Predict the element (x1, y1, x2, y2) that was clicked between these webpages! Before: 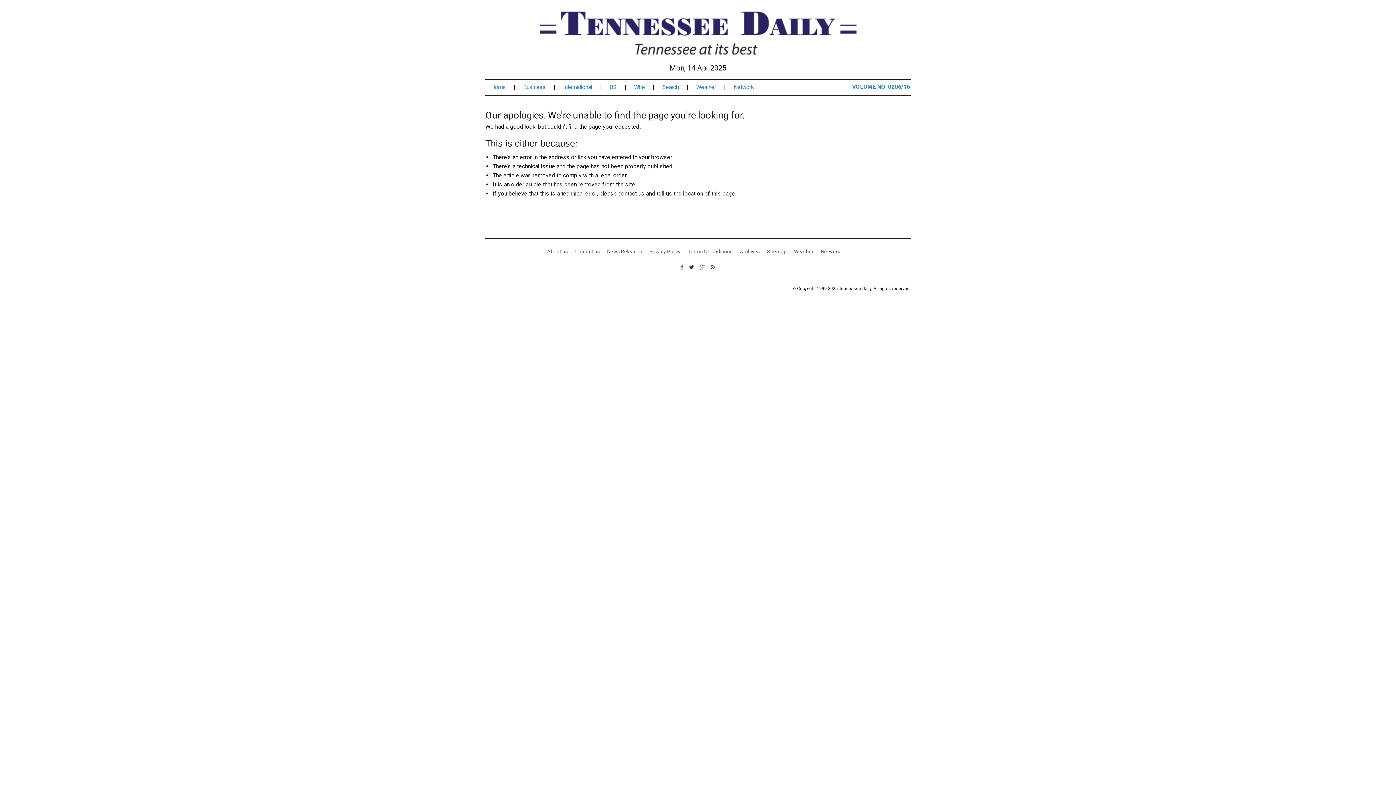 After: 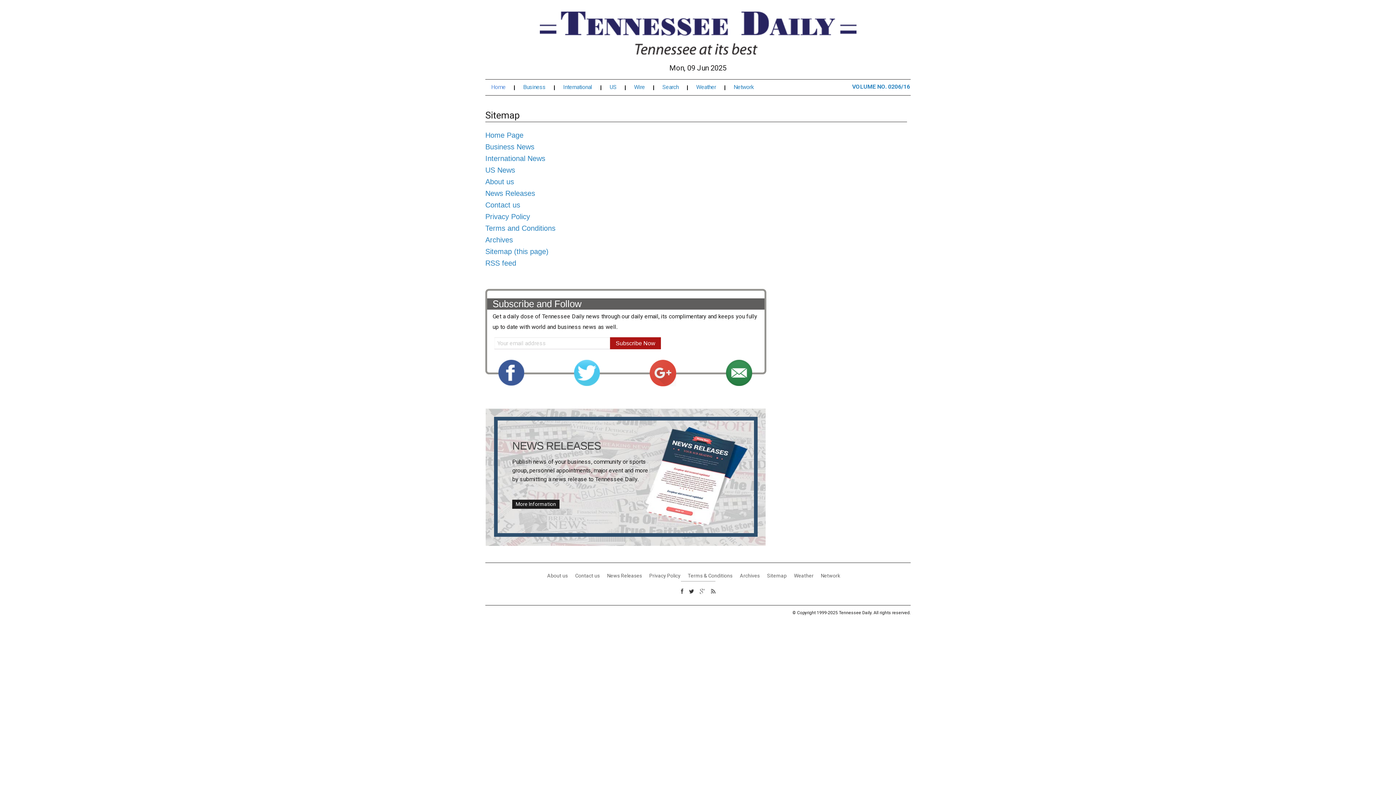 Action: label: Sitemap bbox: (767, 248, 786, 254)